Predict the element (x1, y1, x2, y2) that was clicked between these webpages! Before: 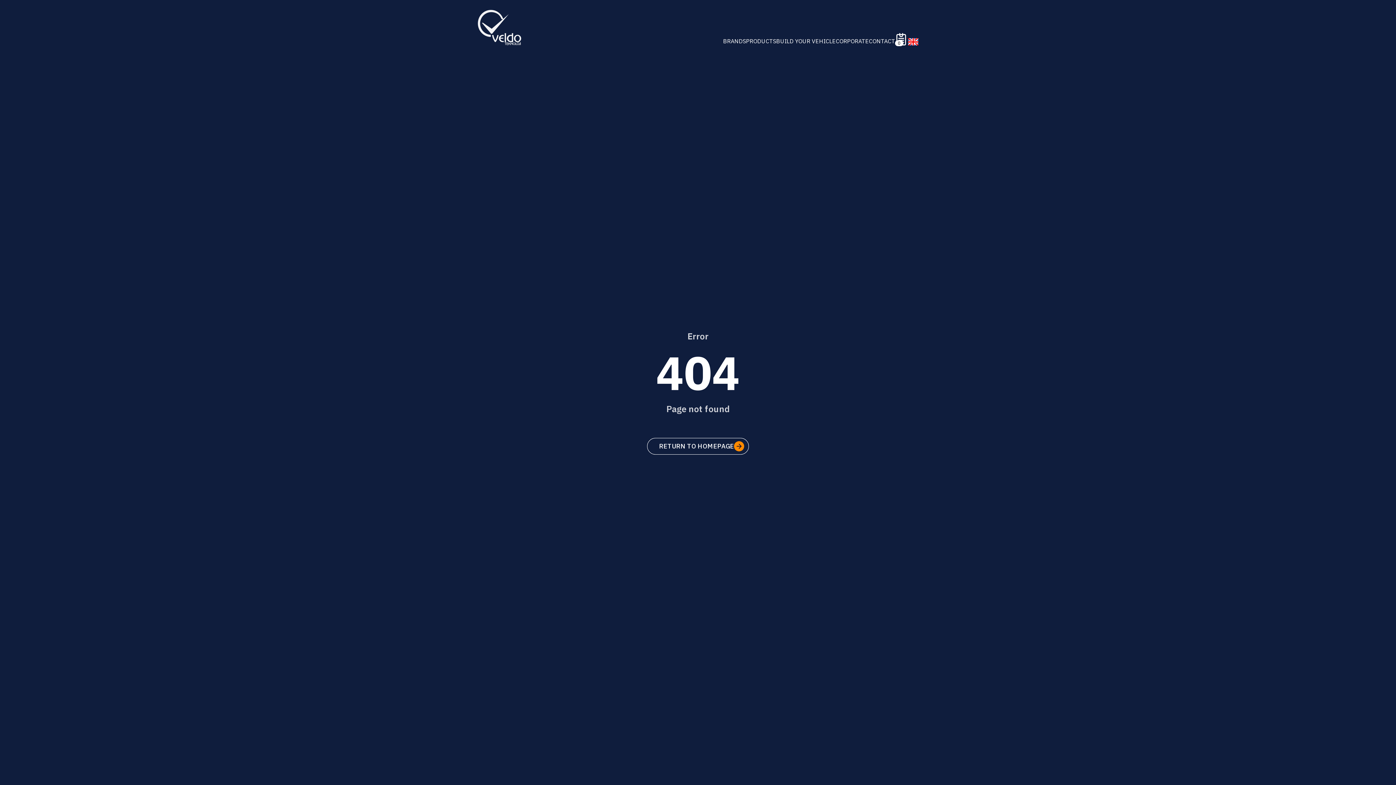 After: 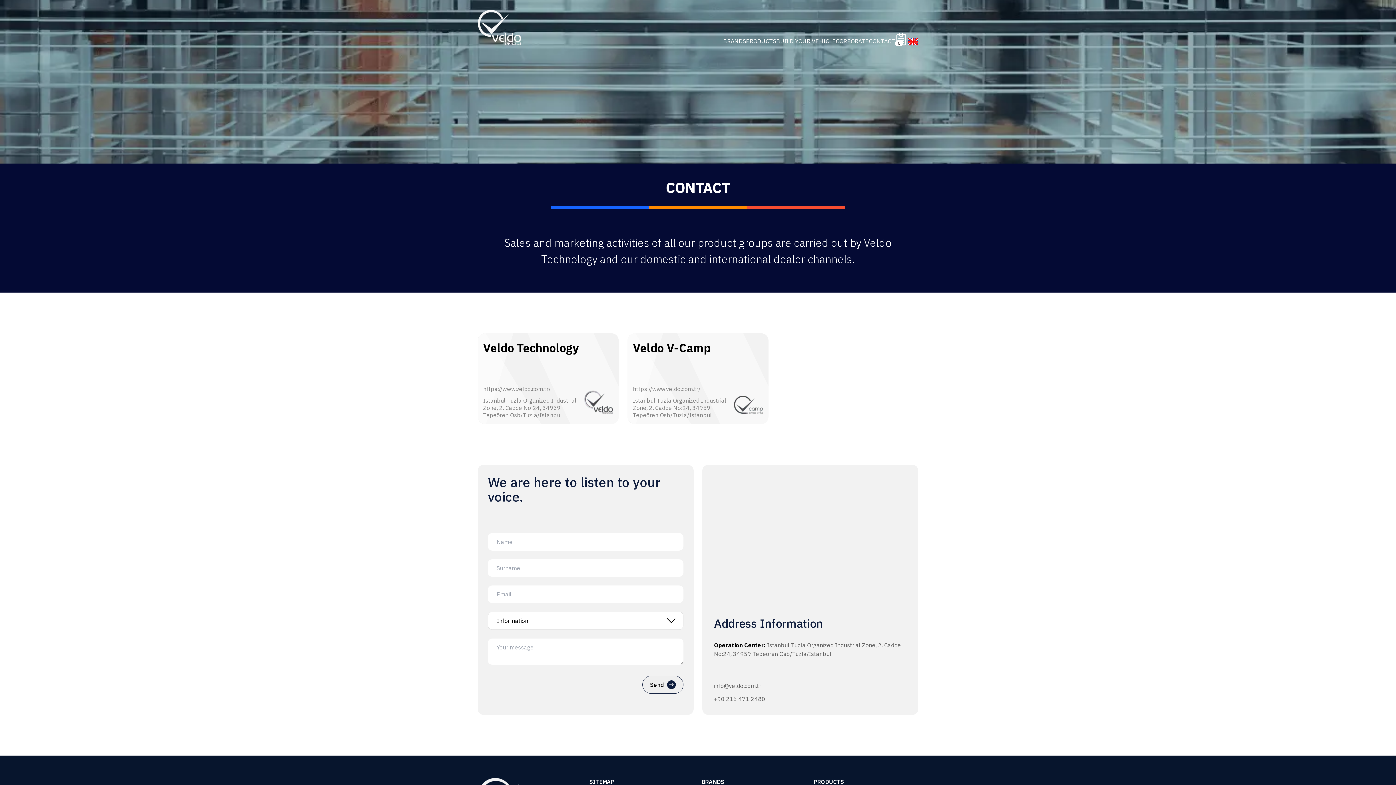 Action: label: CONTACT bbox: (869, 37, 895, 44)